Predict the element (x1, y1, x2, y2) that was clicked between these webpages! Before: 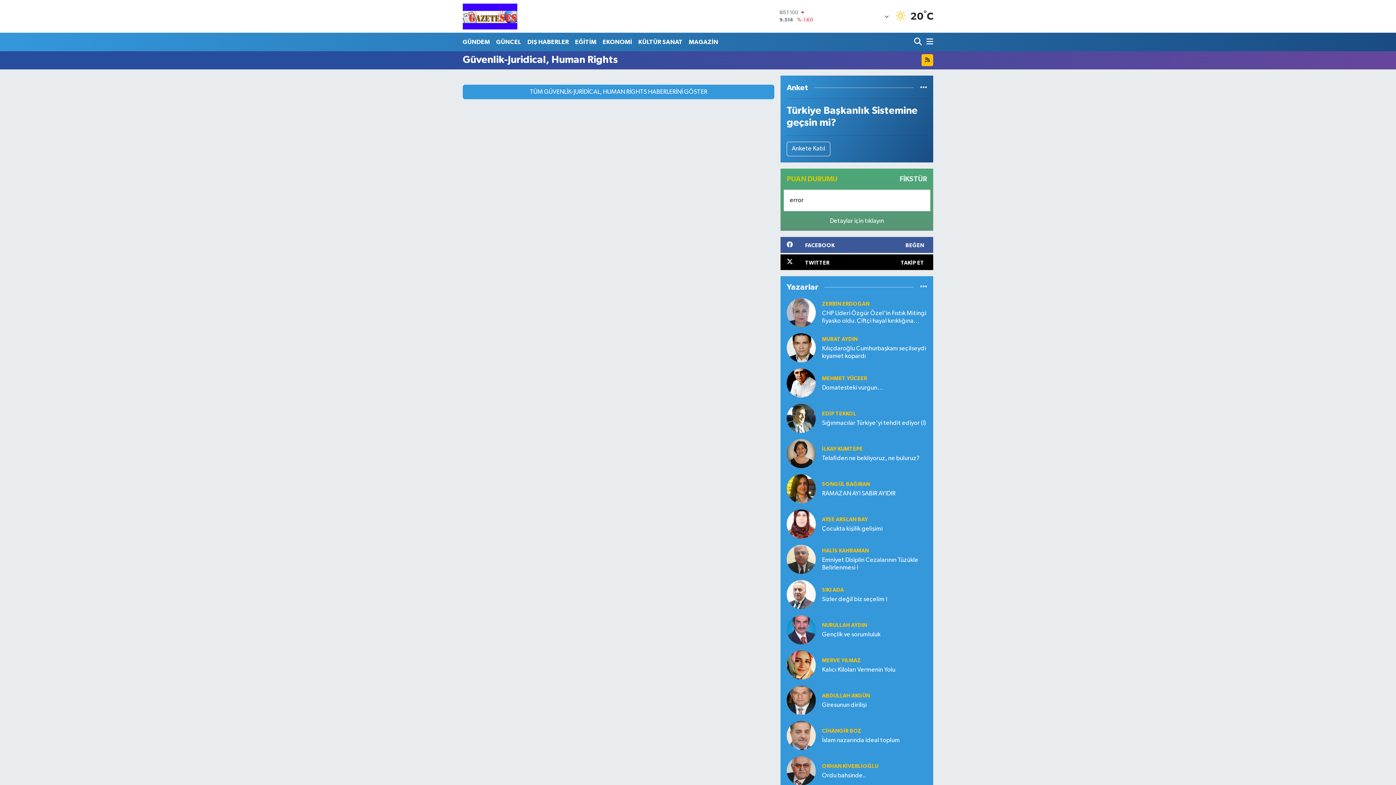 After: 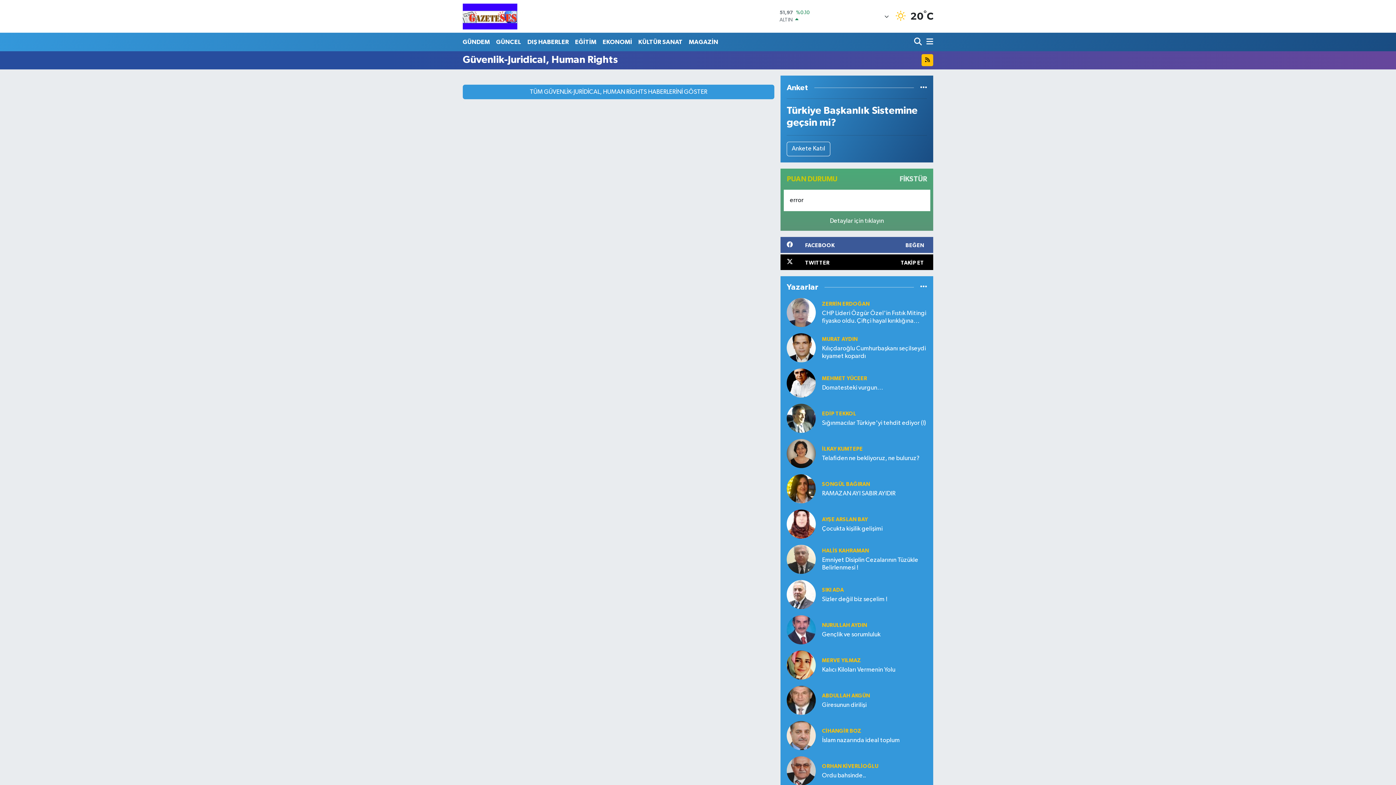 Action: bbox: (780, 171, 868, 186) label: PUAN DURUMU